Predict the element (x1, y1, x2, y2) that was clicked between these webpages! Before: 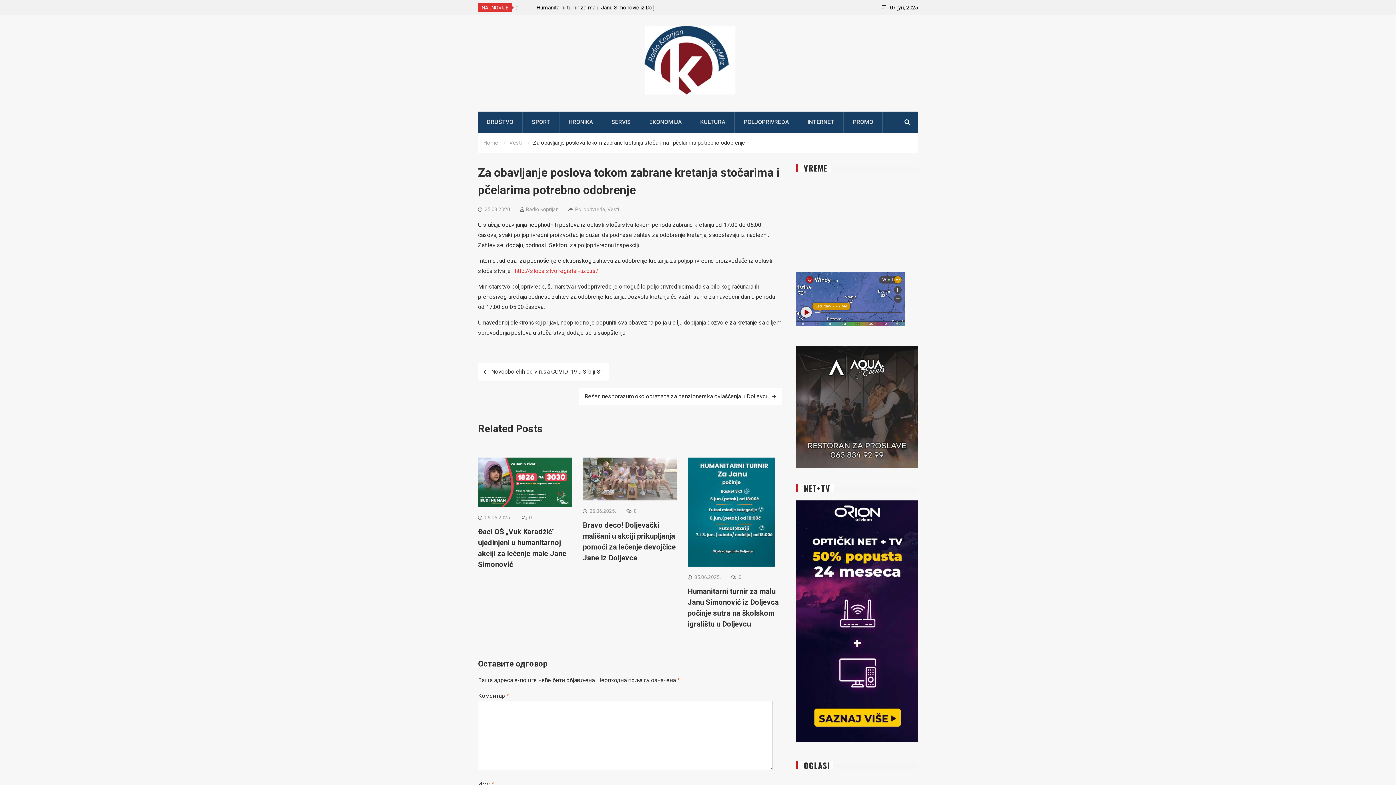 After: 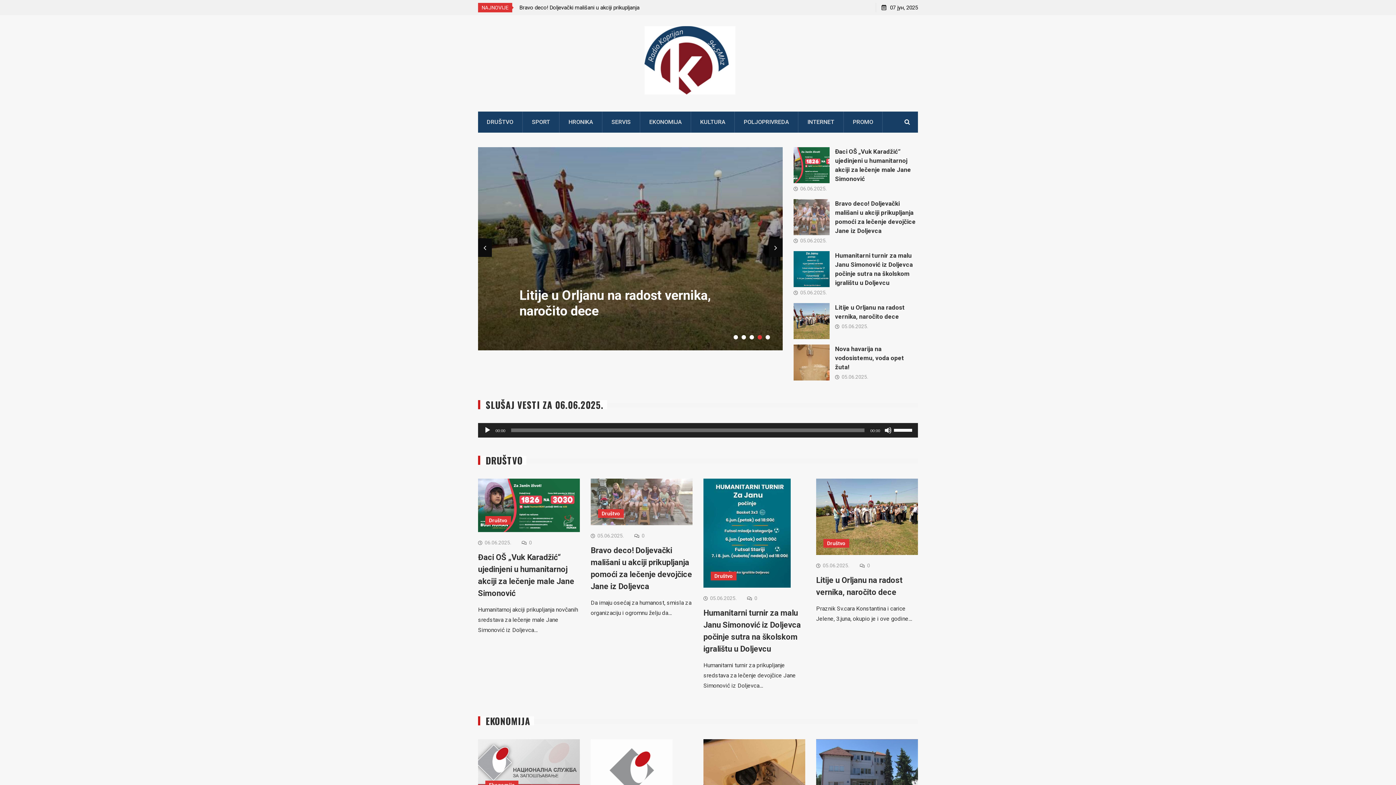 Action: label: Home bbox: (483, 139, 498, 146)